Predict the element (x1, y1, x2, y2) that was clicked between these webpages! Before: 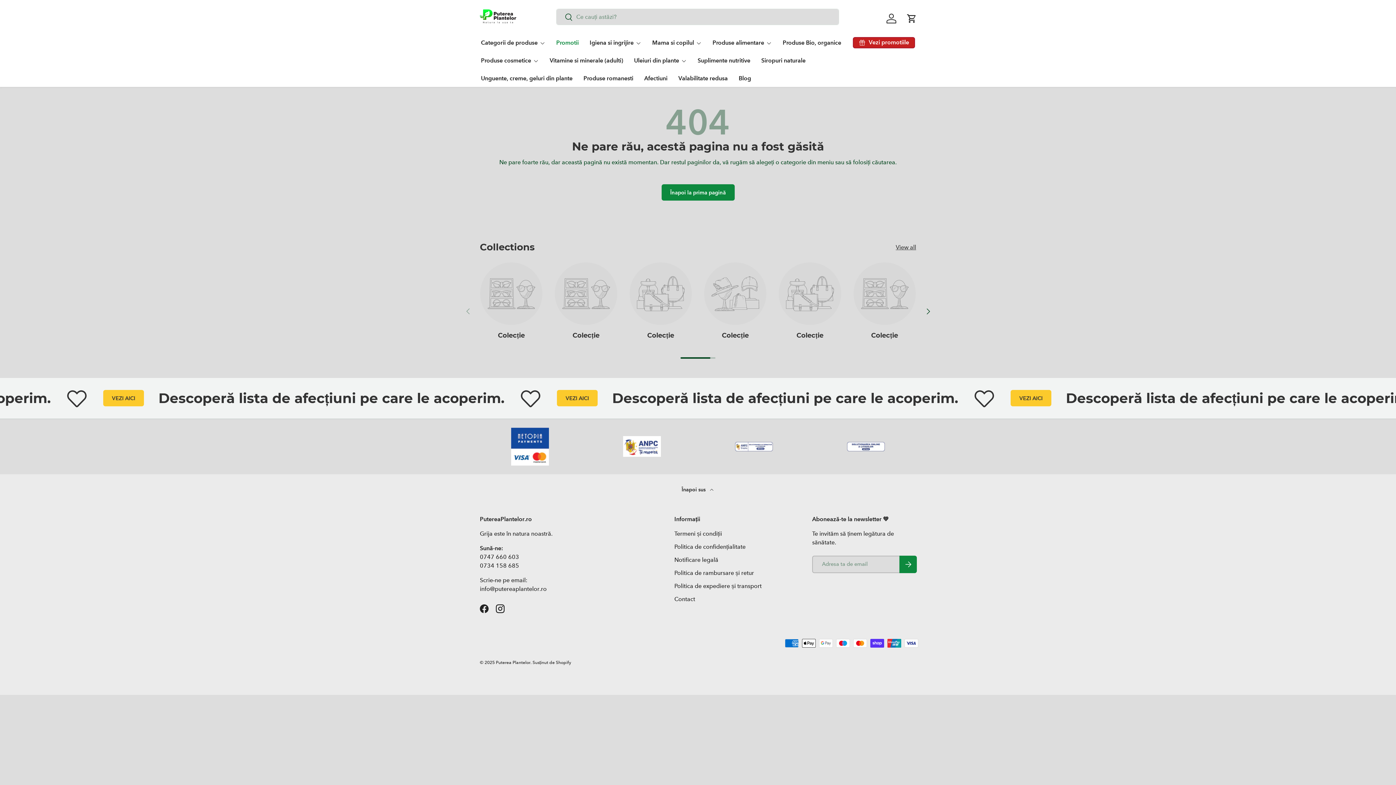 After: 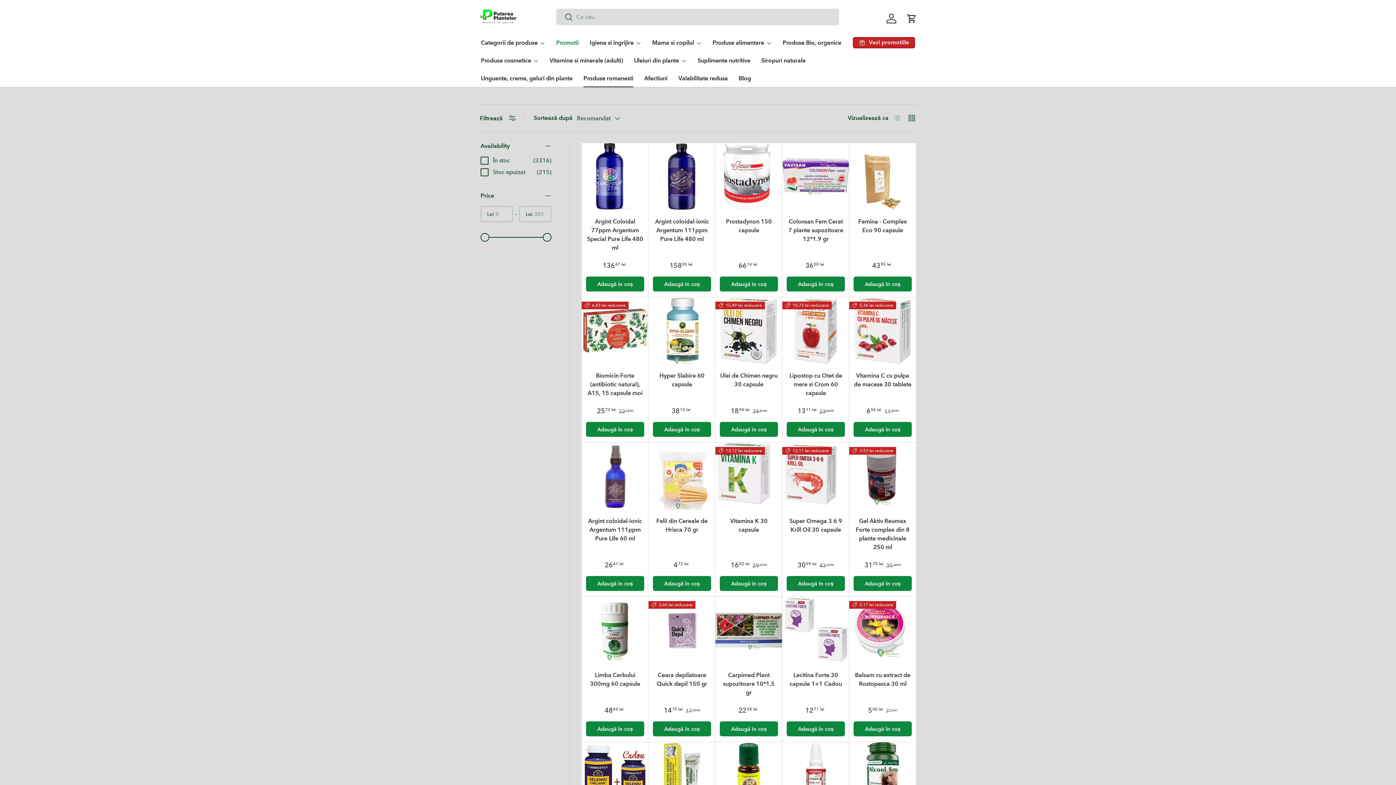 Action: bbox: (583, 69, 633, 87) label: Produse romanesti